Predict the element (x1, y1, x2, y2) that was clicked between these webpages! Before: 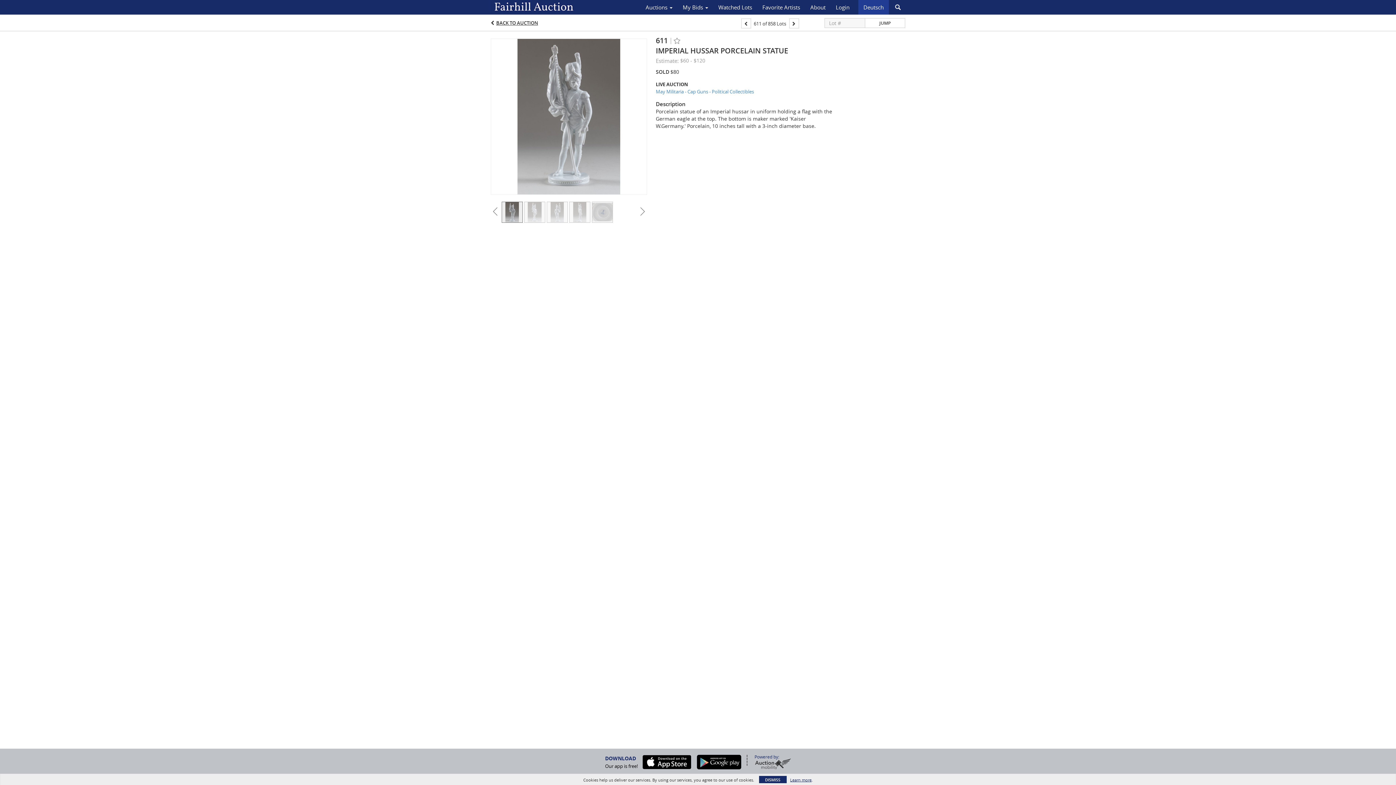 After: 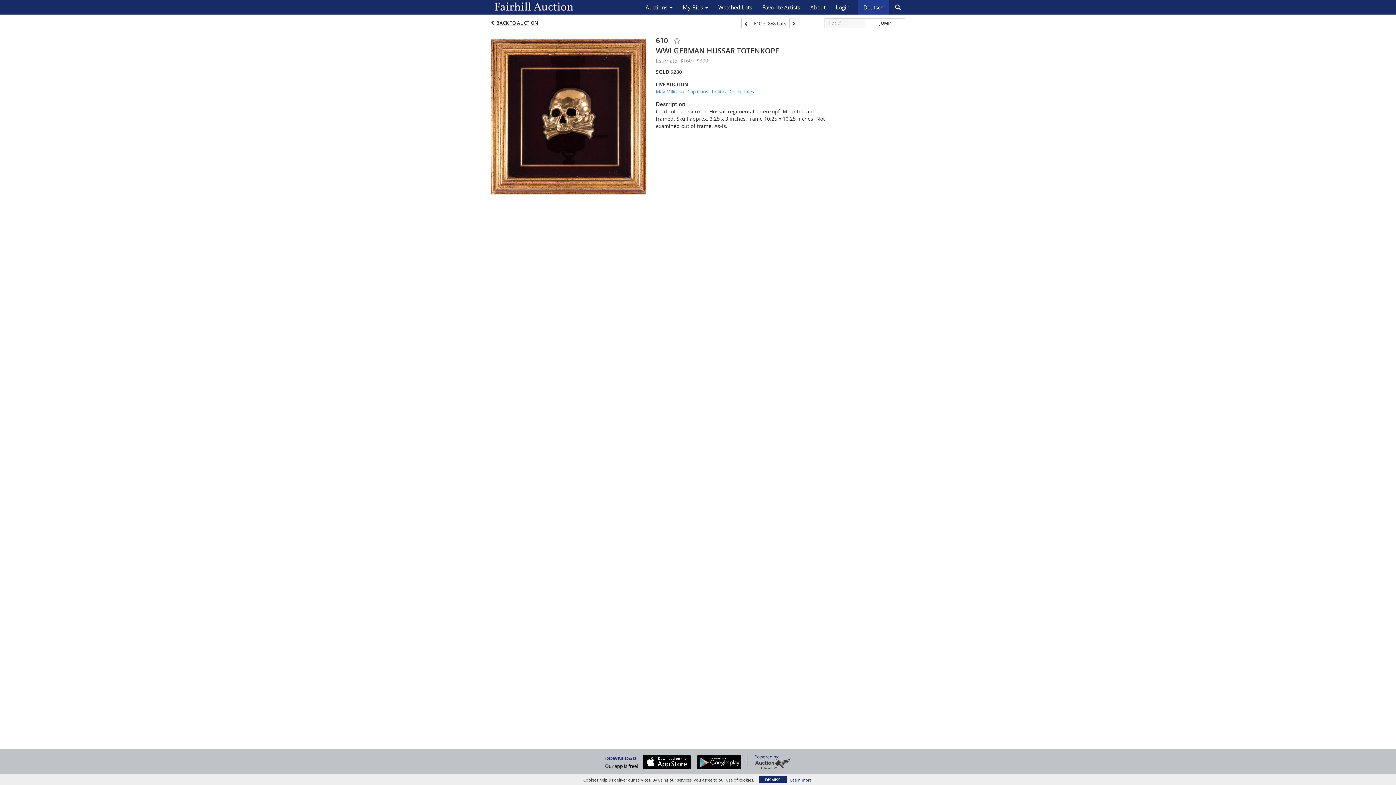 Action: bbox: (741, 18, 751, 28)